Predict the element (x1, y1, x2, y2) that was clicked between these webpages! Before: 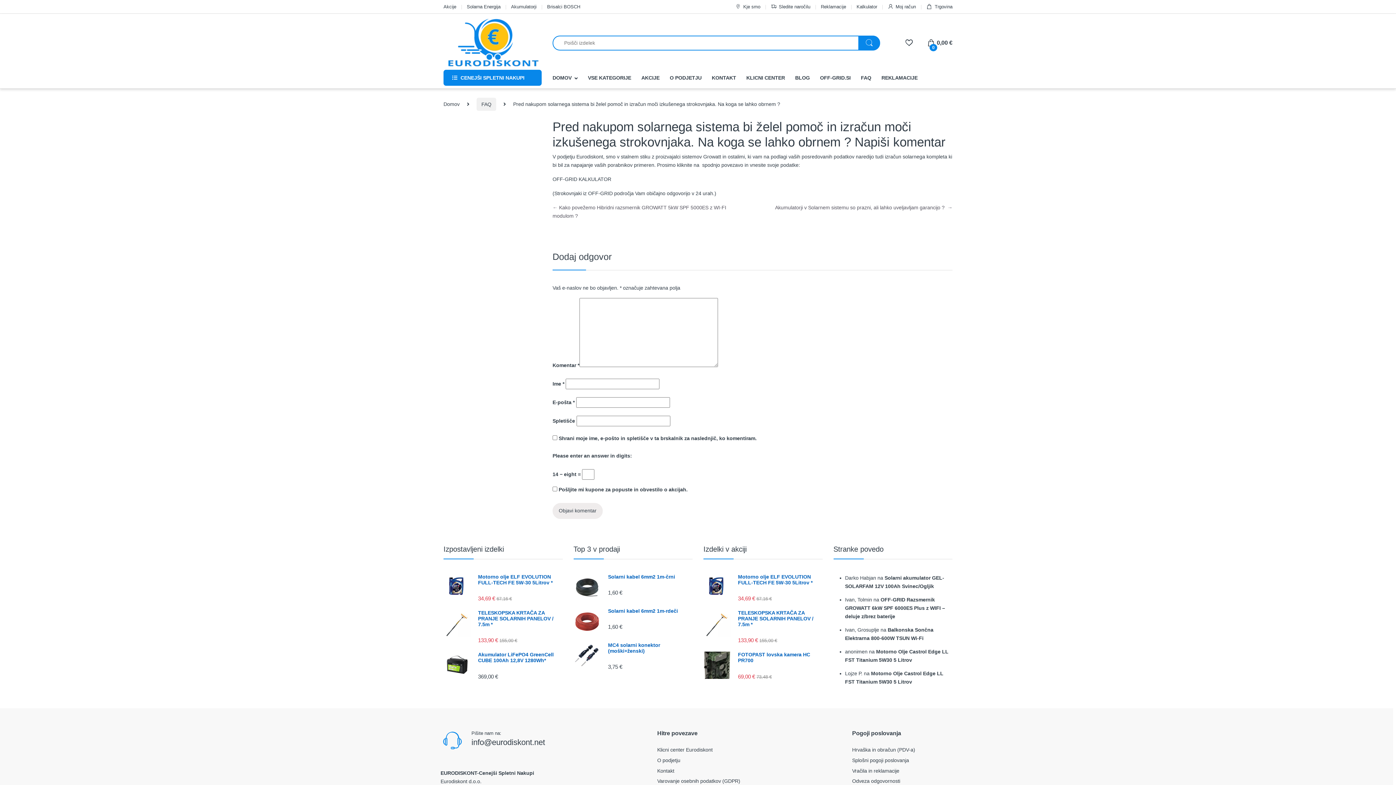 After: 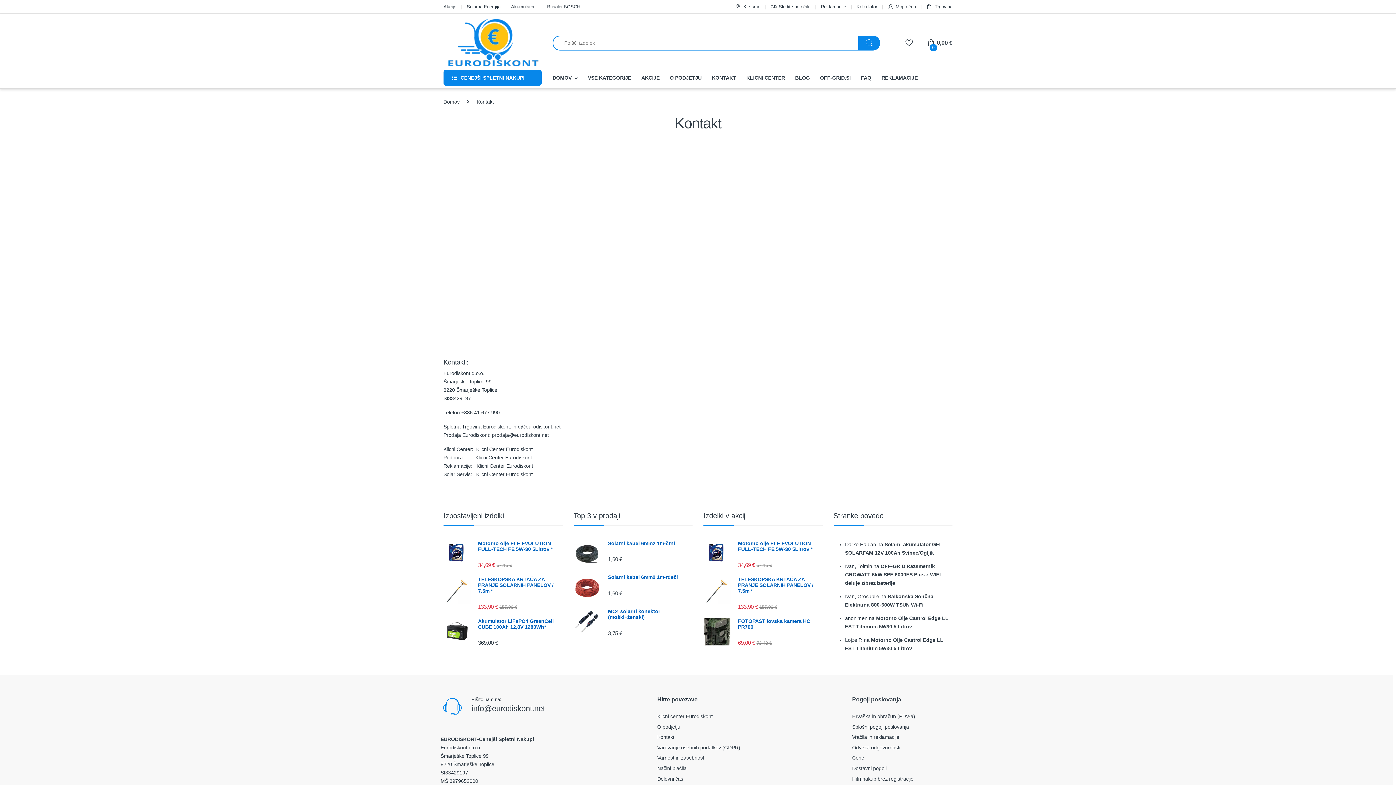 Action: label: Kontakt bbox: (657, 768, 674, 774)